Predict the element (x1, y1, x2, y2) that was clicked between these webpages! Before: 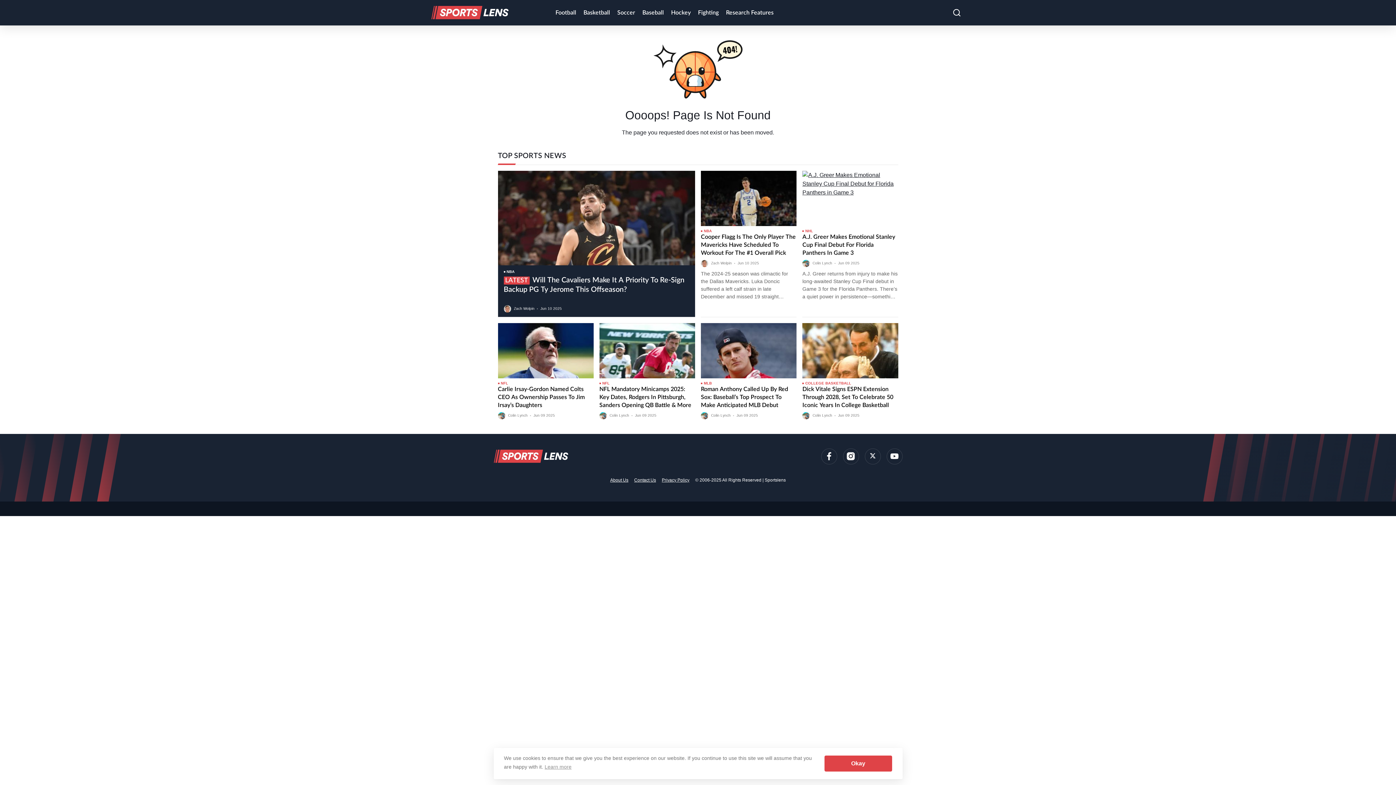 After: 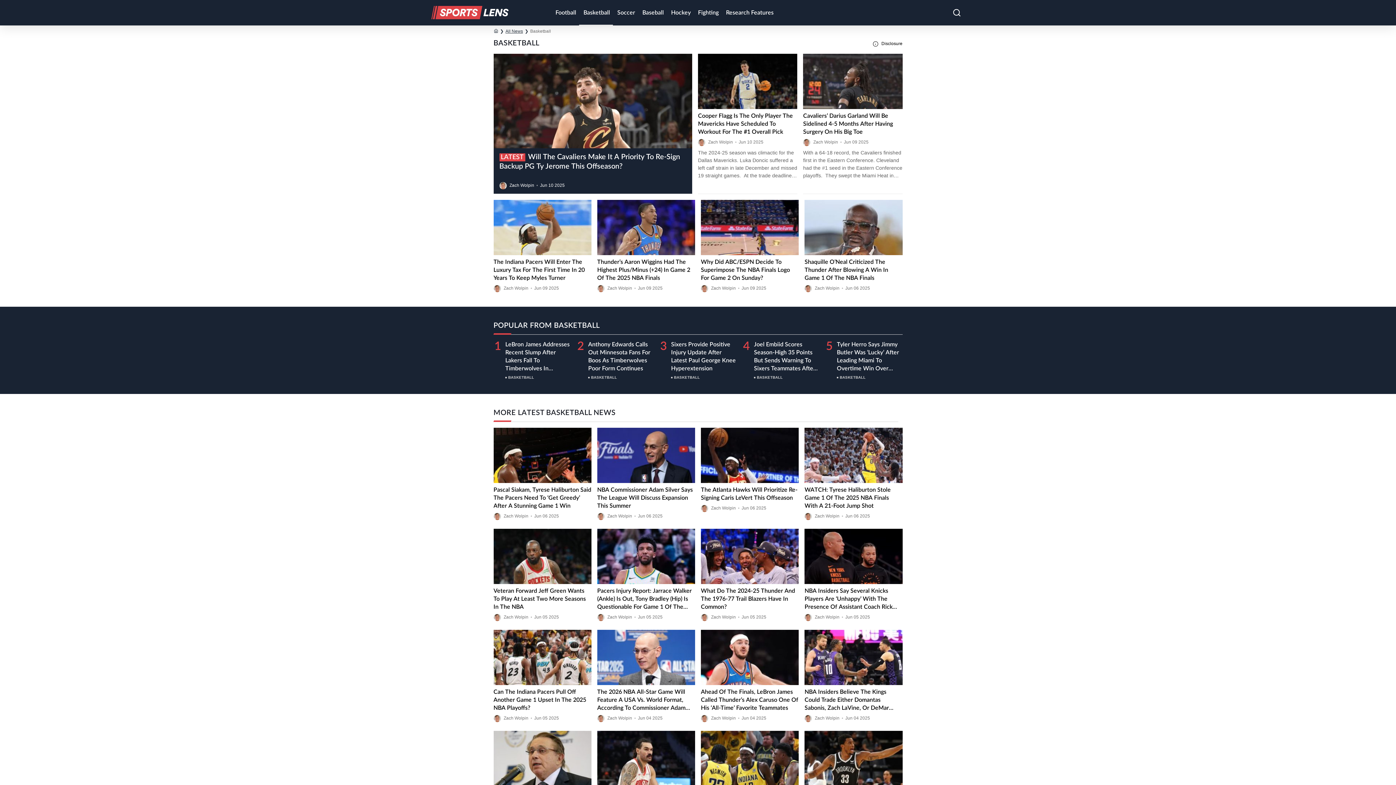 Action: label: Basketball bbox: (579, 0, 613, 25)